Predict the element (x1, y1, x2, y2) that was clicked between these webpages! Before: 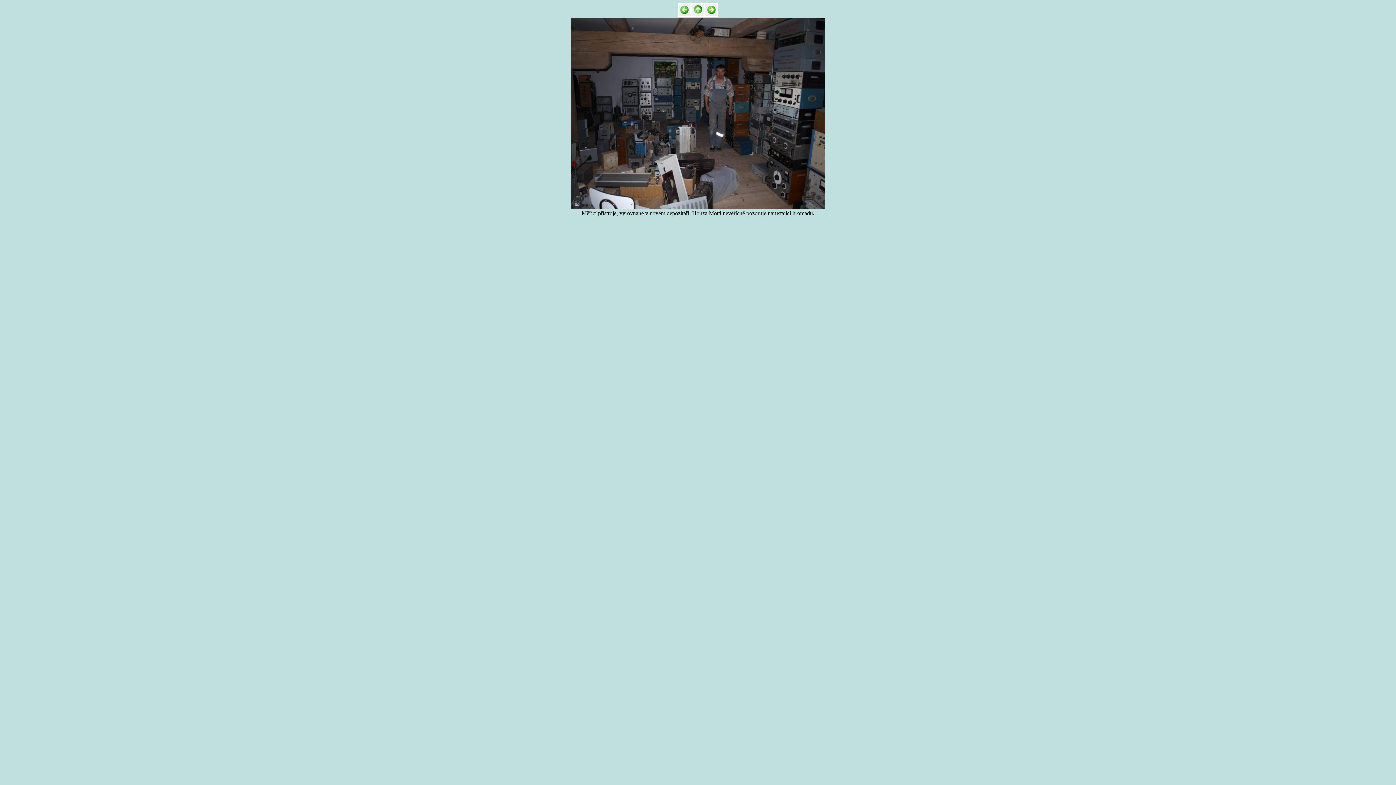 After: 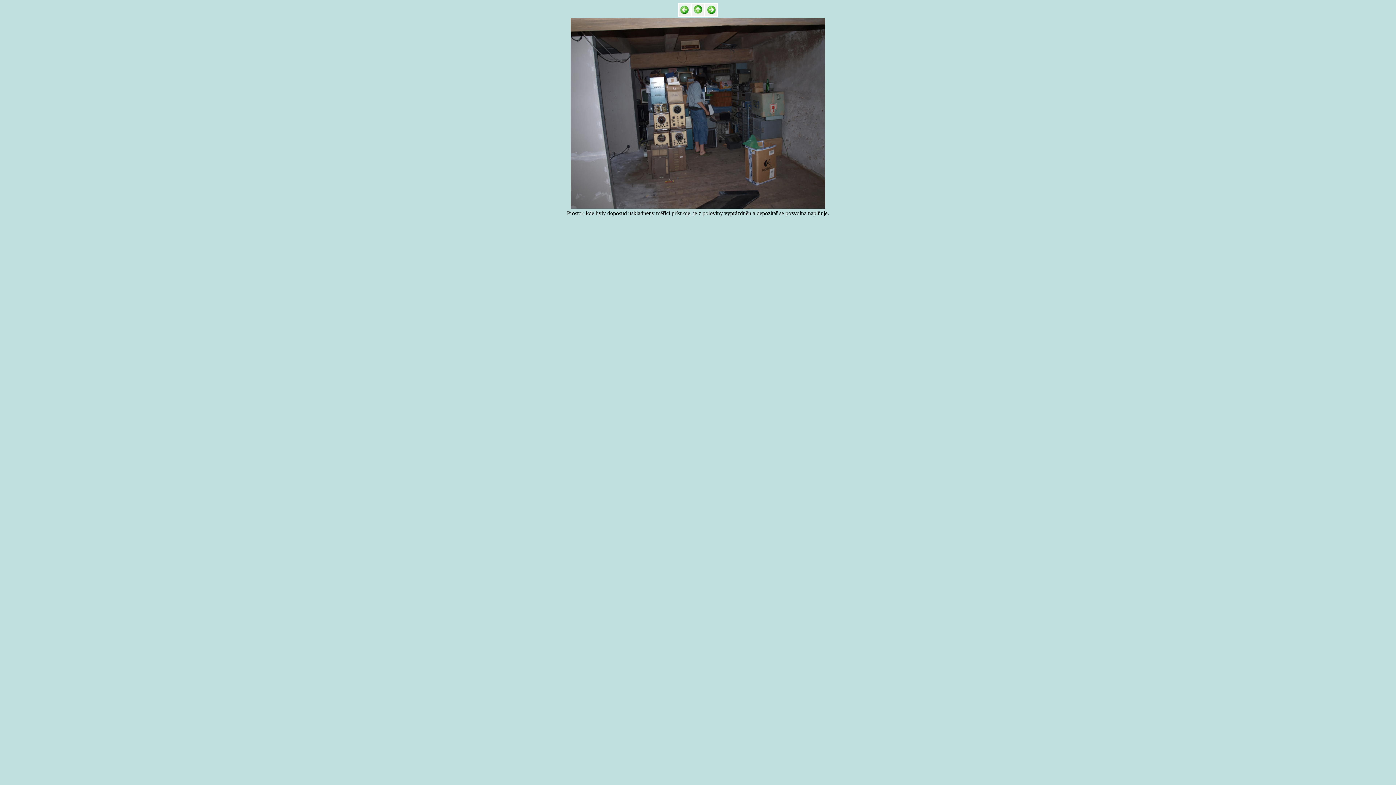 Action: bbox: (679, 10, 690, 16)